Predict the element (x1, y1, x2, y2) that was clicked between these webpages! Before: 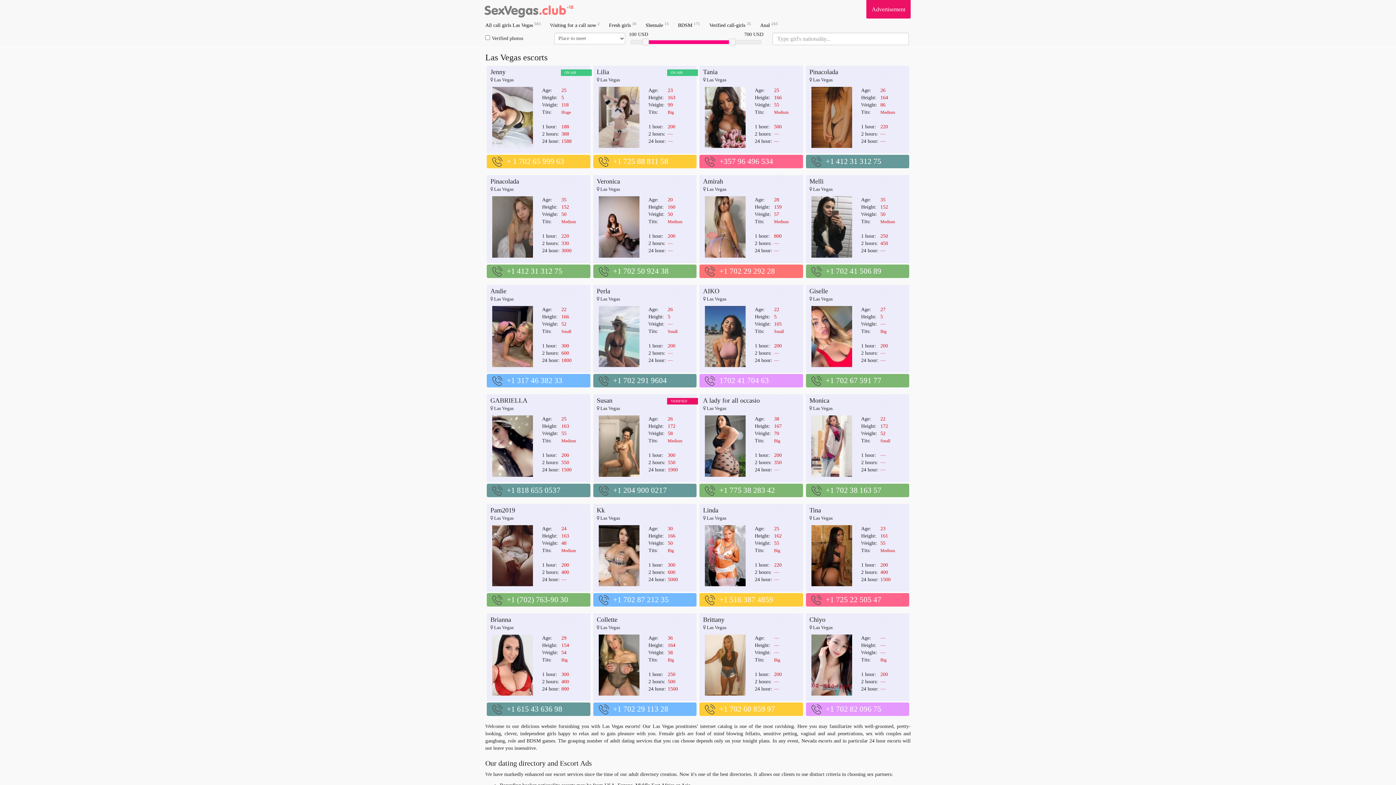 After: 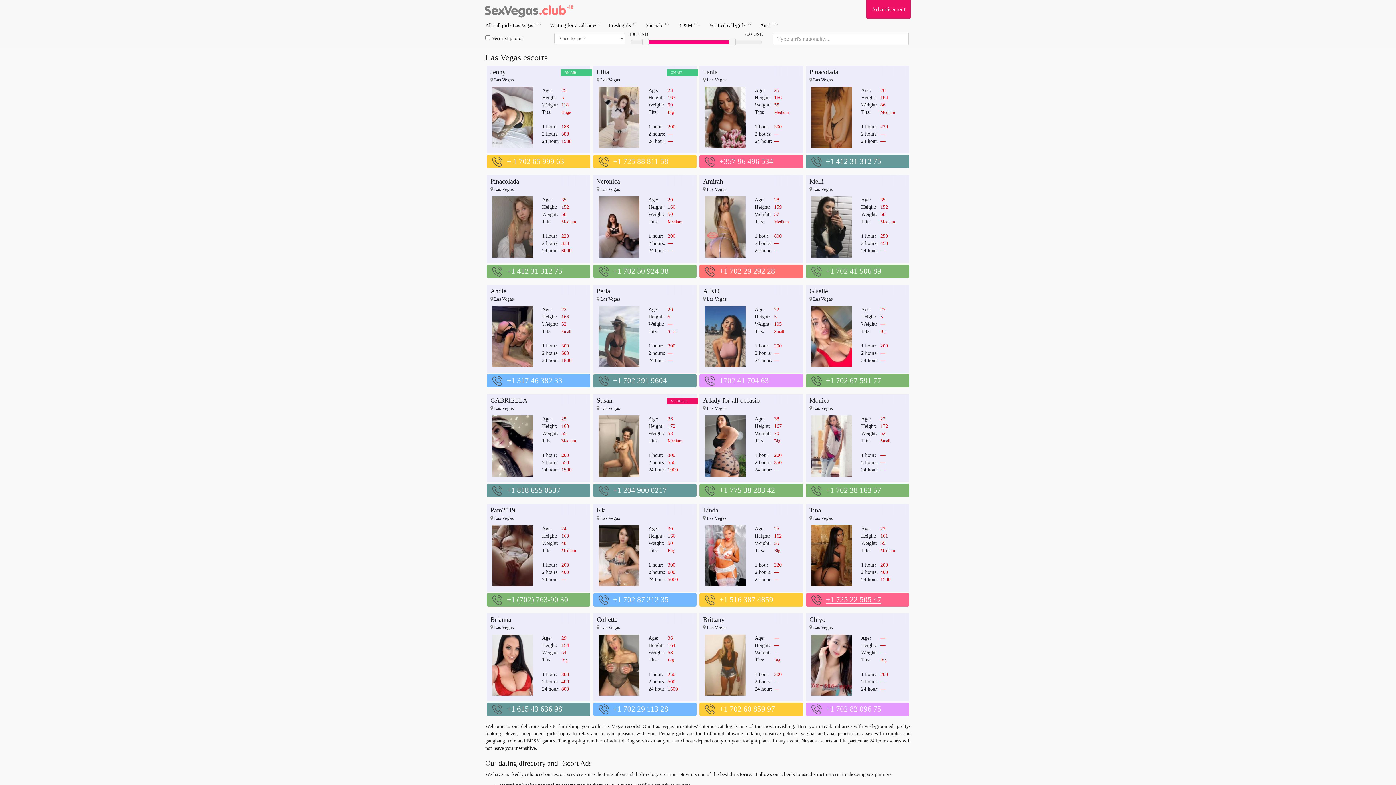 Action: label: +1 725 22 505 47 bbox: (824, 595, 881, 604)